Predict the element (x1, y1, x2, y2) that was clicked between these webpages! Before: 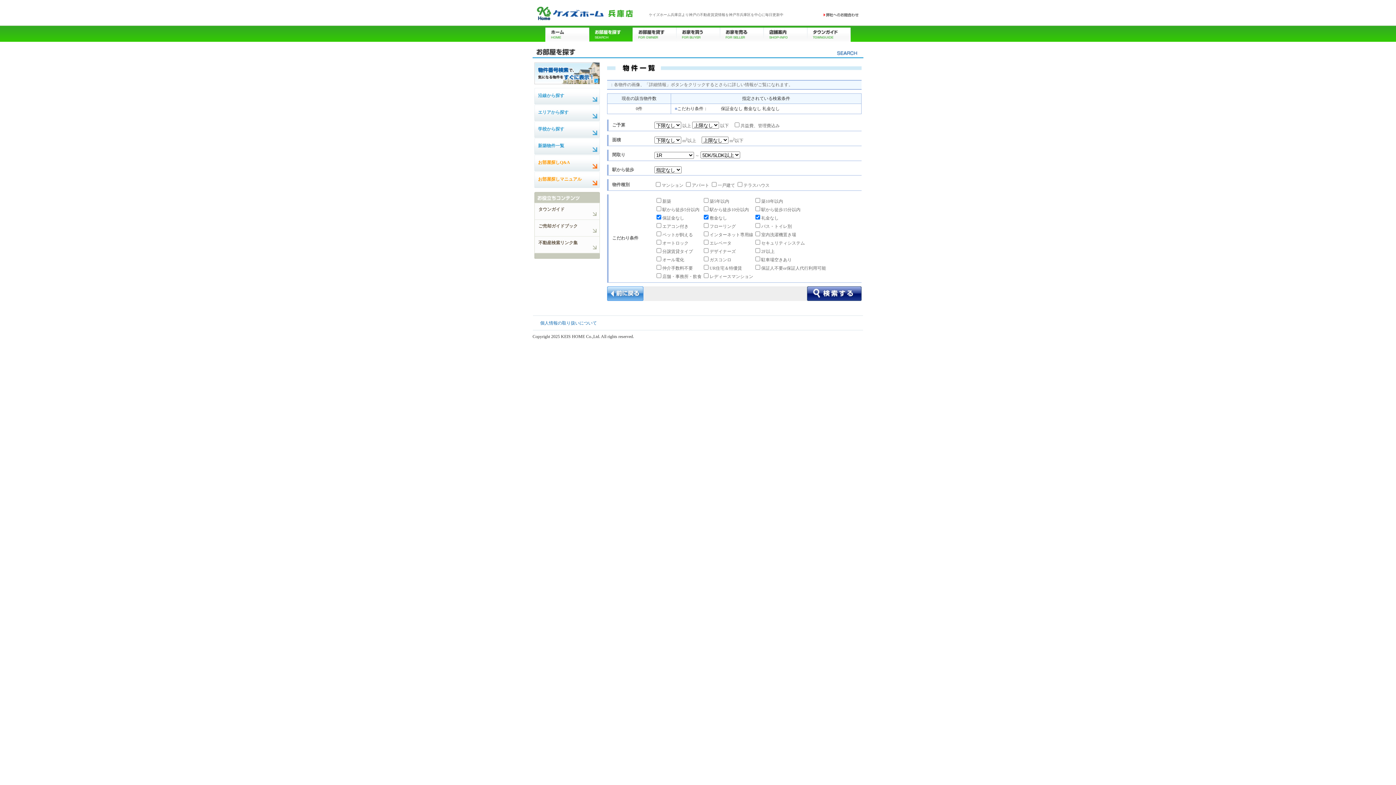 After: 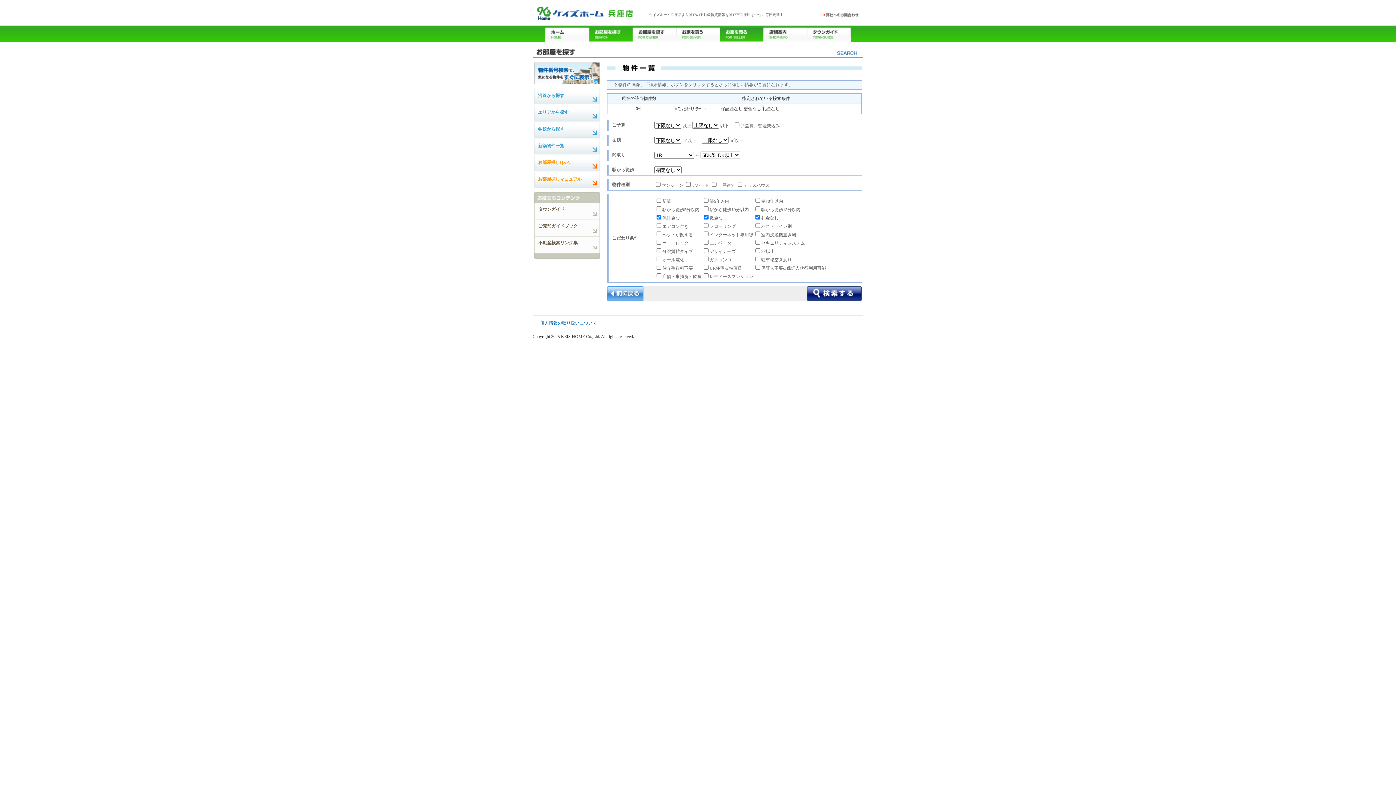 Action: bbox: (720, 25, 763, 41) label: お家を売る